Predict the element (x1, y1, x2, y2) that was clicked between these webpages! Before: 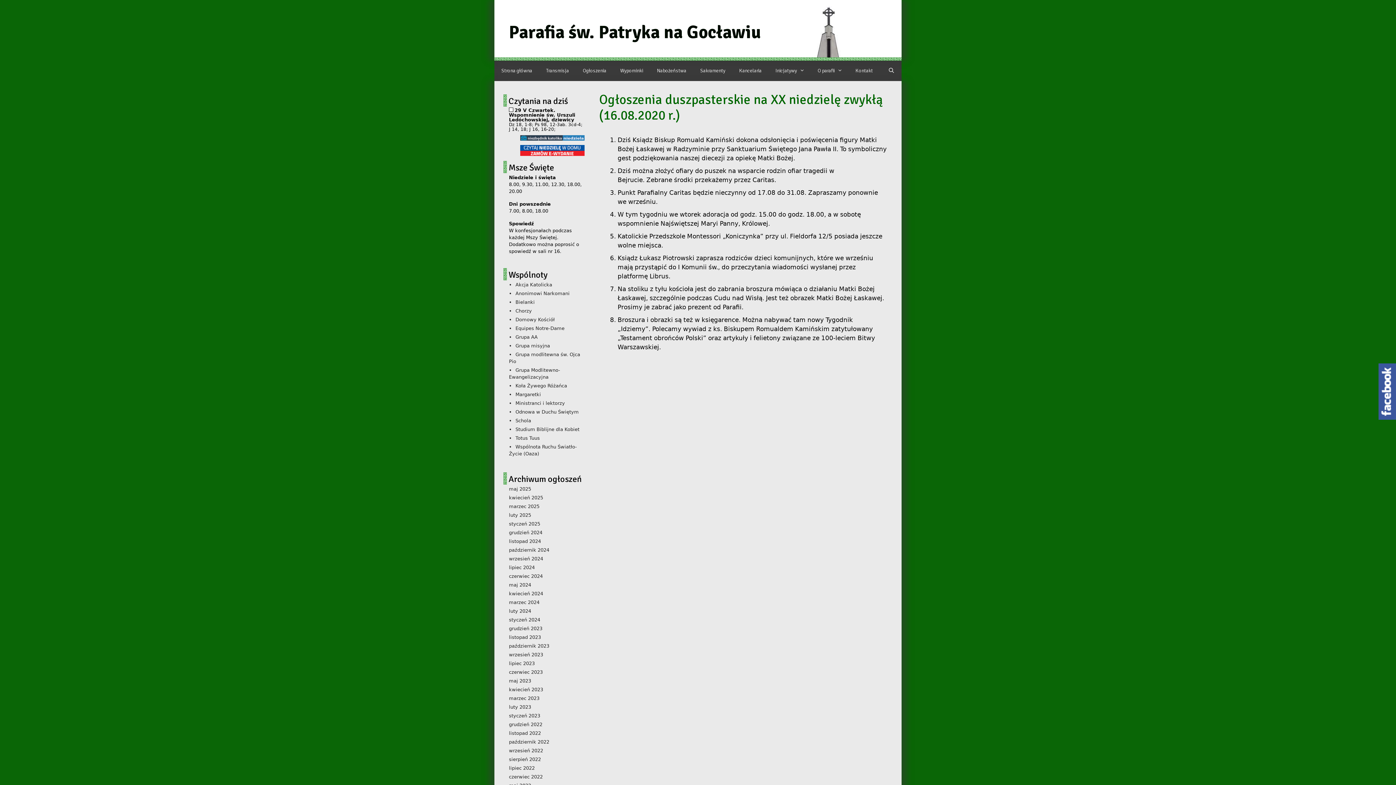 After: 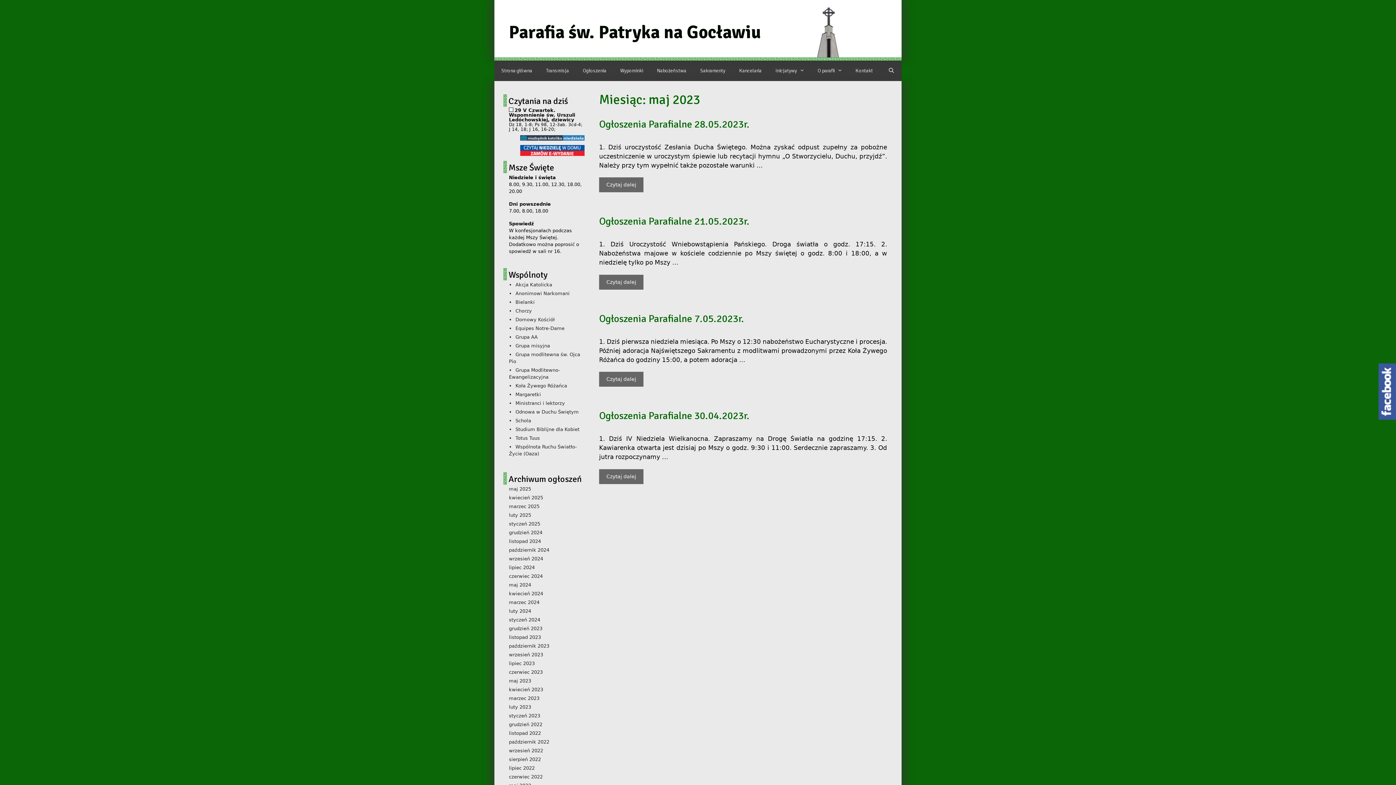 Action: bbox: (509, 678, 531, 683) label: maj 2023